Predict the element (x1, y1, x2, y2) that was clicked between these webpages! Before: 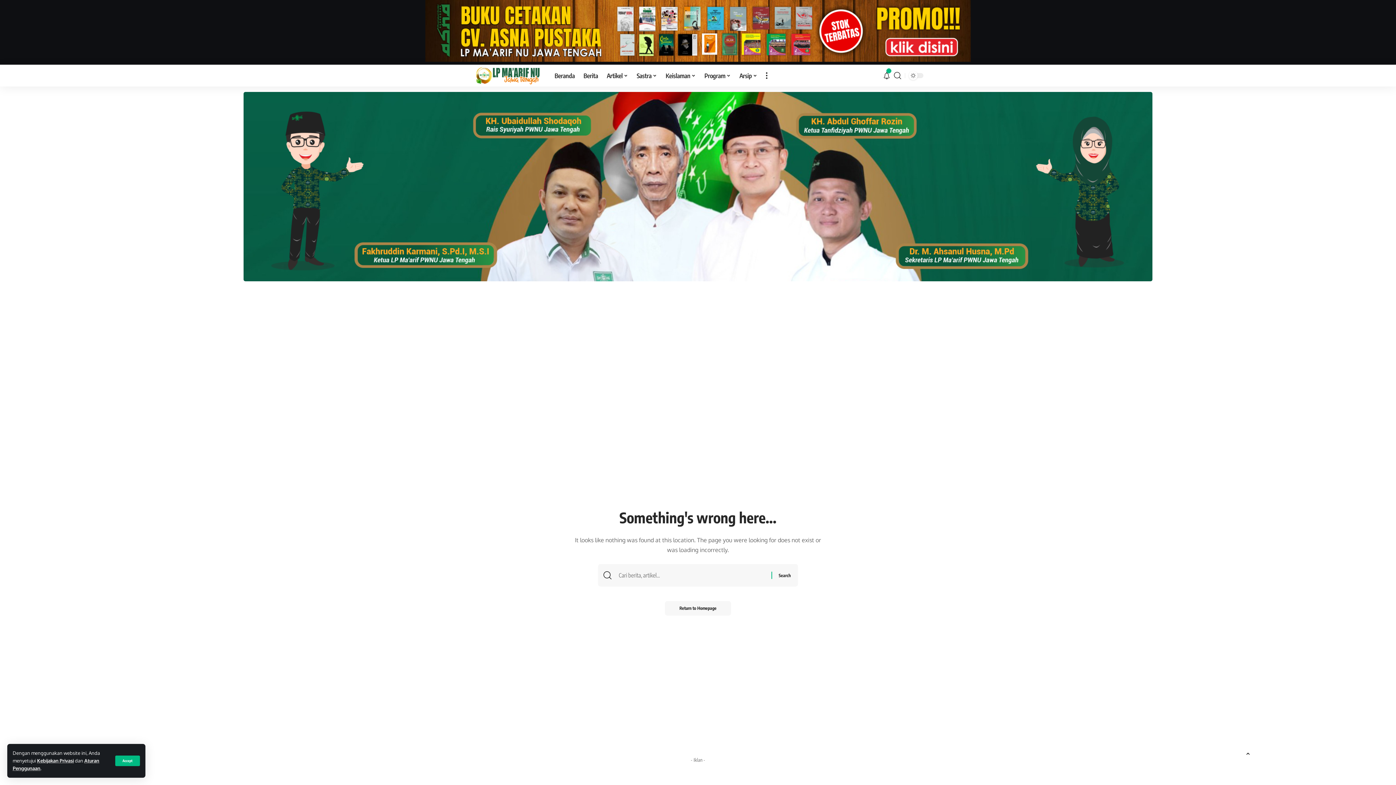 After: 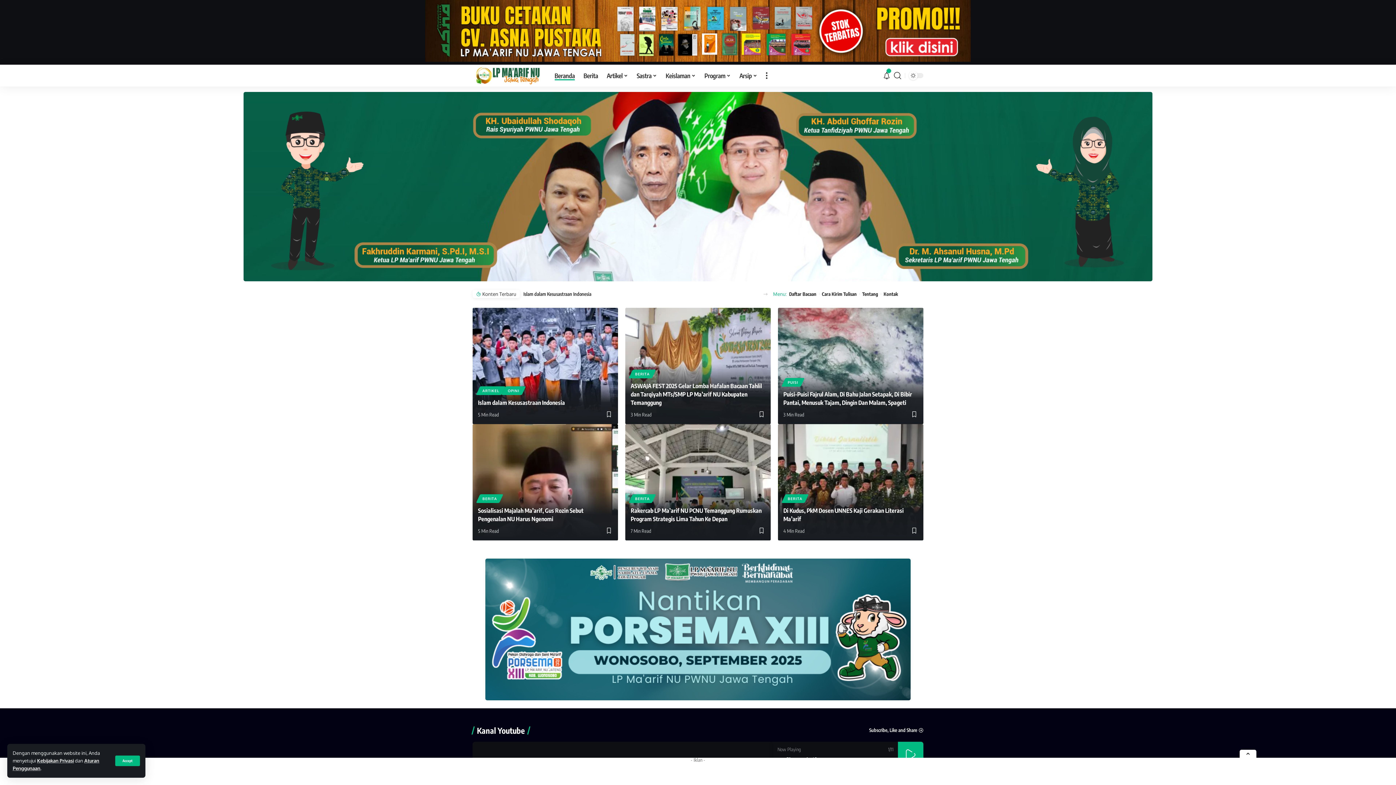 Action: label: Return to Homepage bbox: (665, 601, 731, 616)